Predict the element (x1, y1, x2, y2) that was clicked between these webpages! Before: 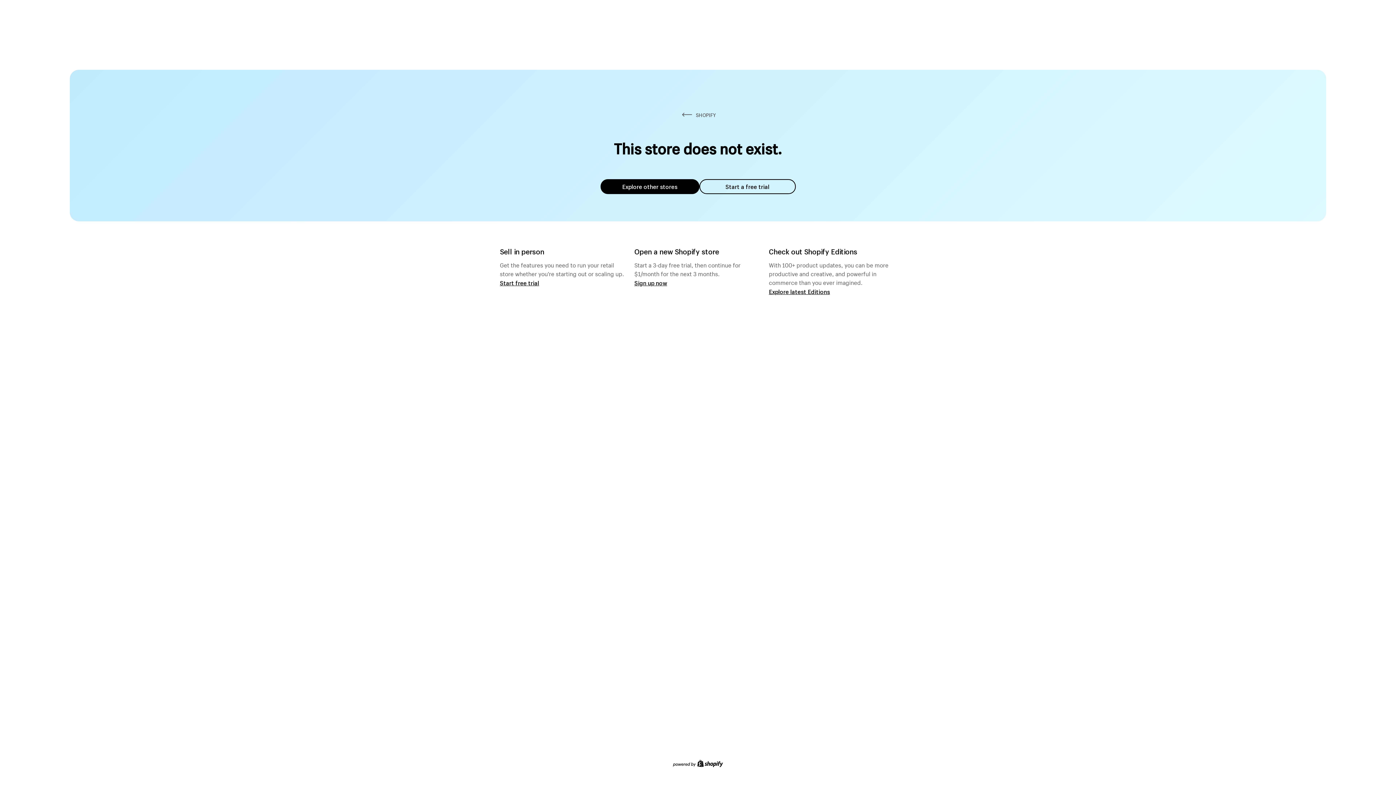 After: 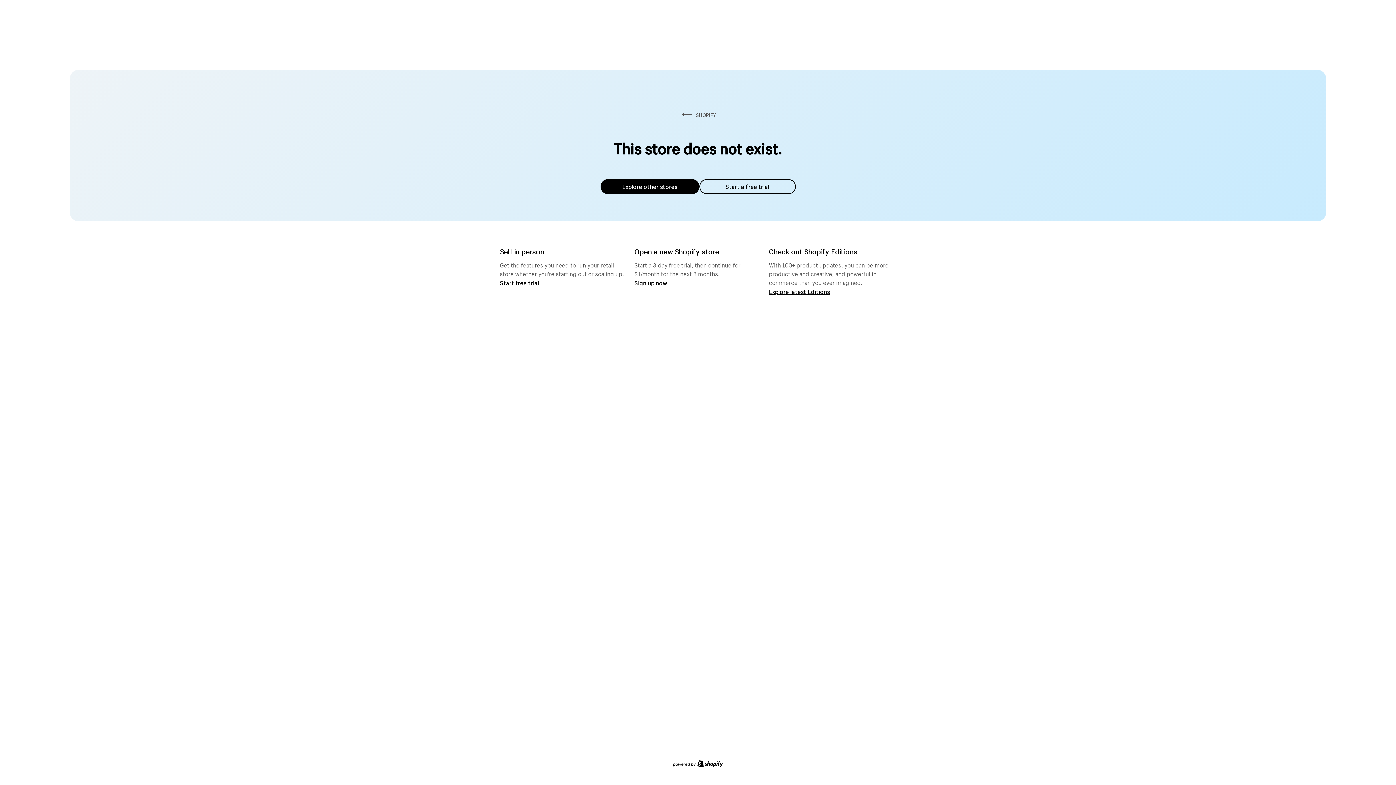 Action: bbox: (600, 179, 699, 194) label: Explore other stores